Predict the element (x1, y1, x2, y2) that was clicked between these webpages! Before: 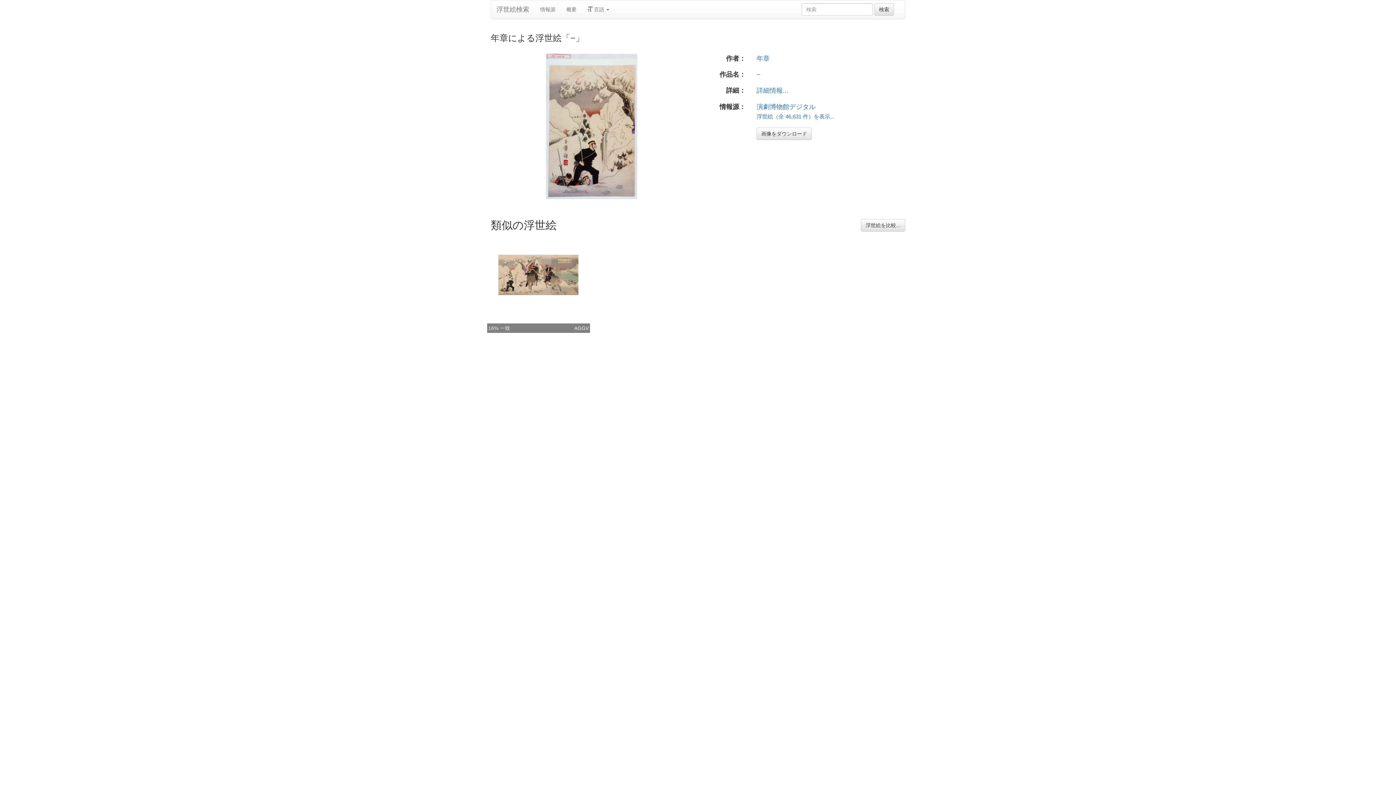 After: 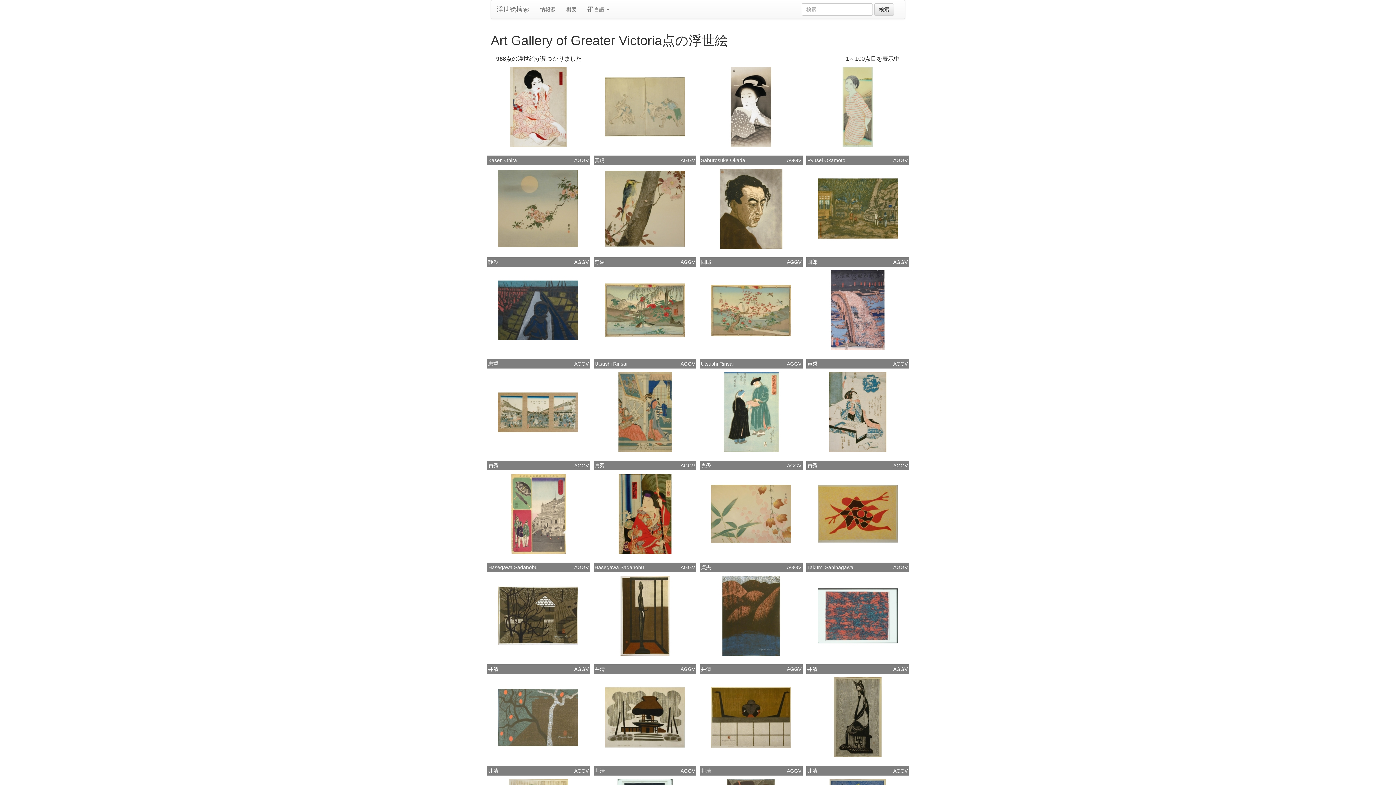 Action: label: AGGV bbox: (574, 324, 588, 332)